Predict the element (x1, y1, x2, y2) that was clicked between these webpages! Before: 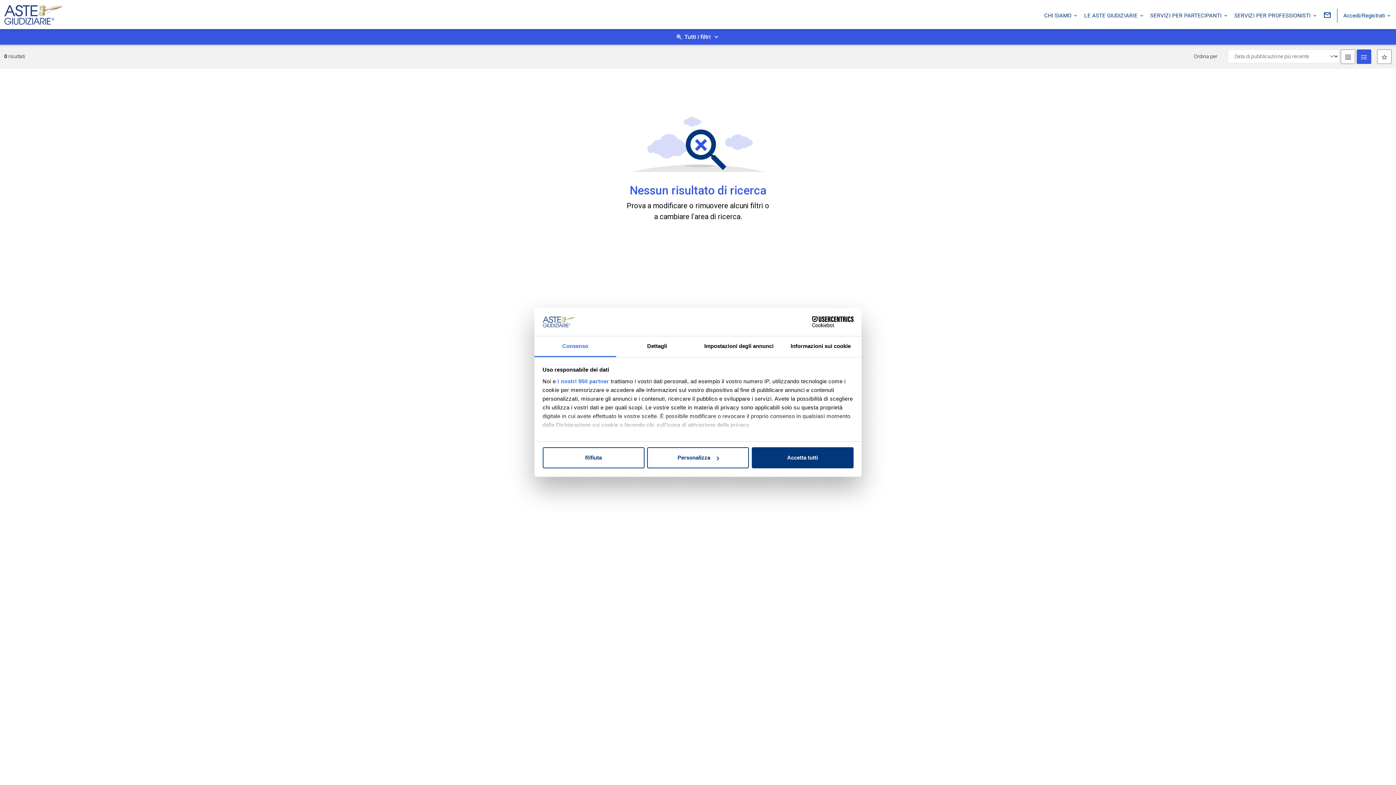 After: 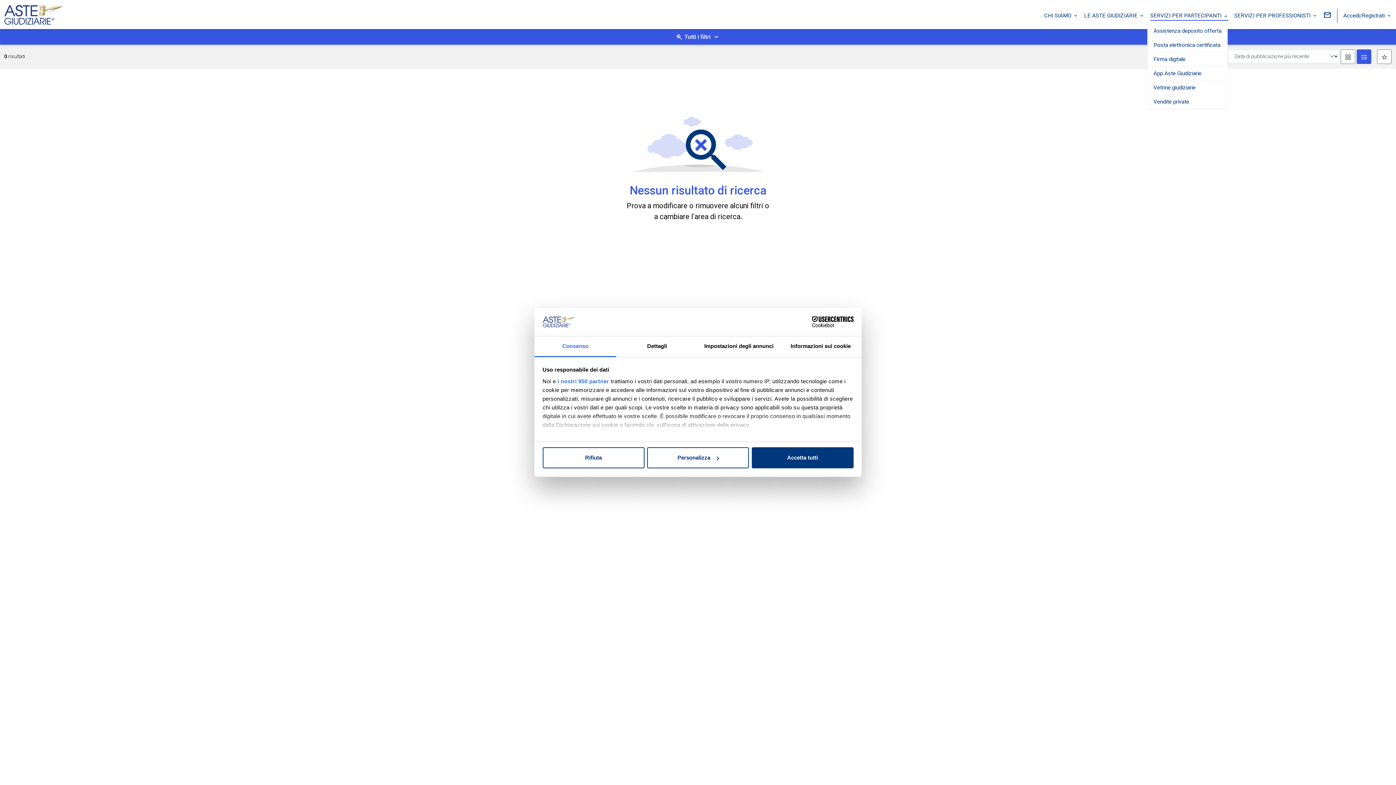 Action: bbox: (1147, 8, 1231, 22) label: SERVIZI PER PARTECIPANTI 